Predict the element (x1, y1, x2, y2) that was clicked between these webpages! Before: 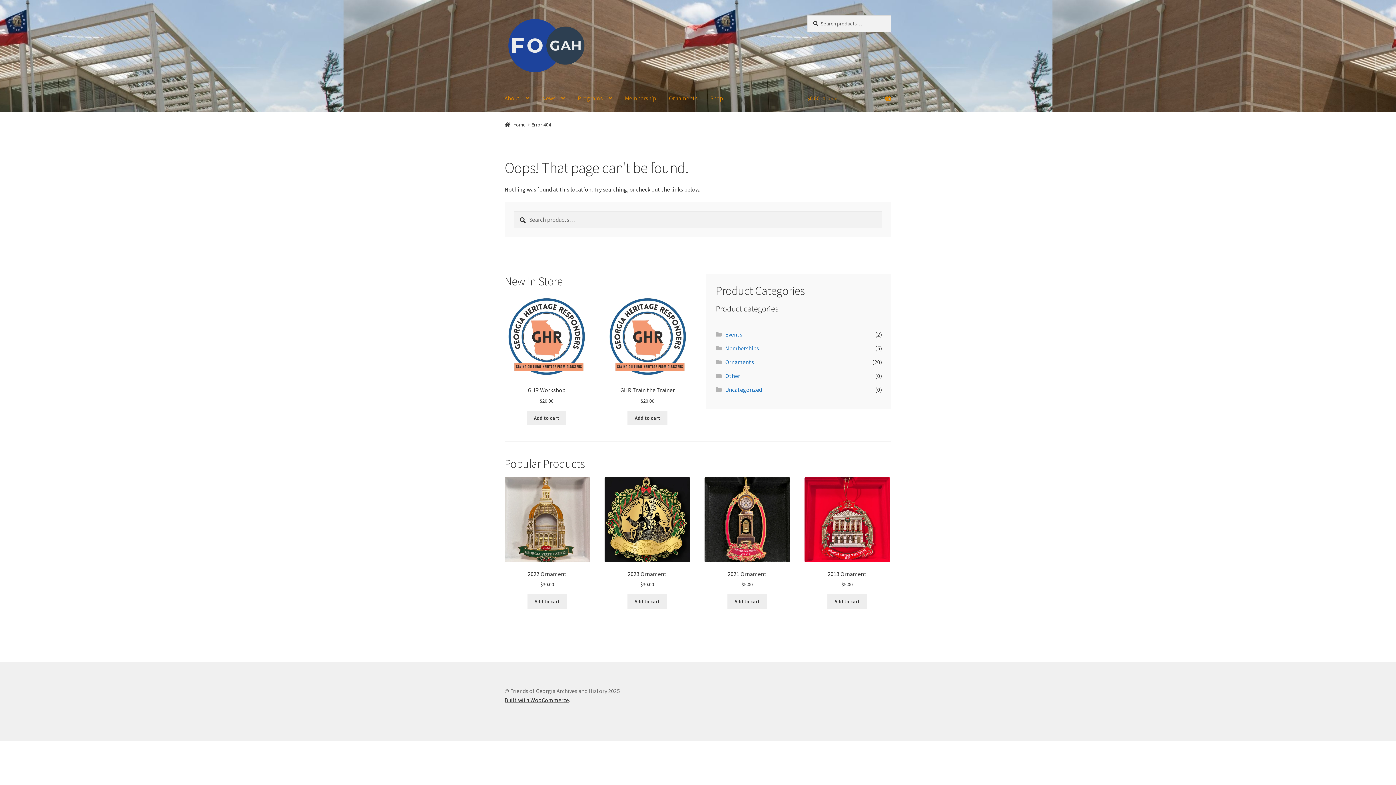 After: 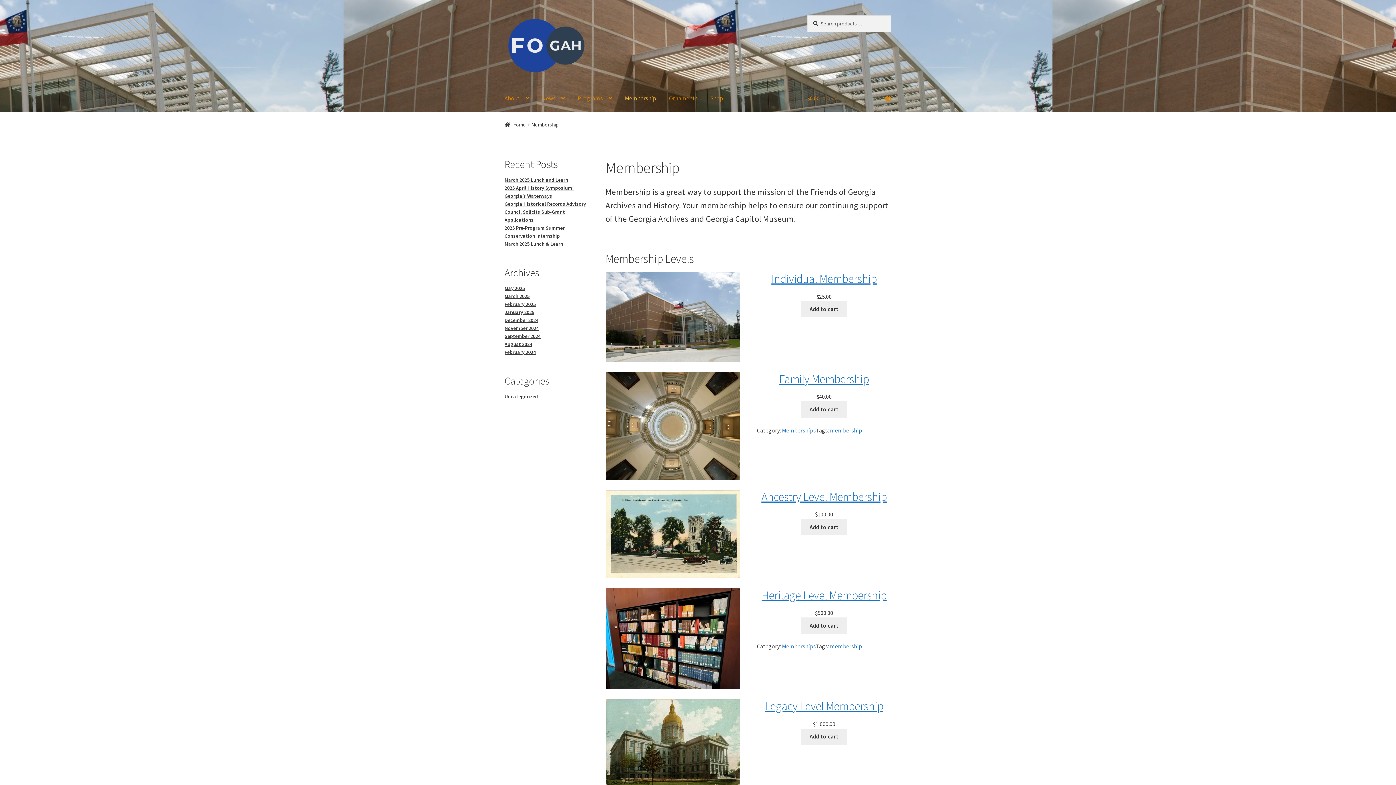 Action: label: Membership bbox: (619, 84, 662, 112)